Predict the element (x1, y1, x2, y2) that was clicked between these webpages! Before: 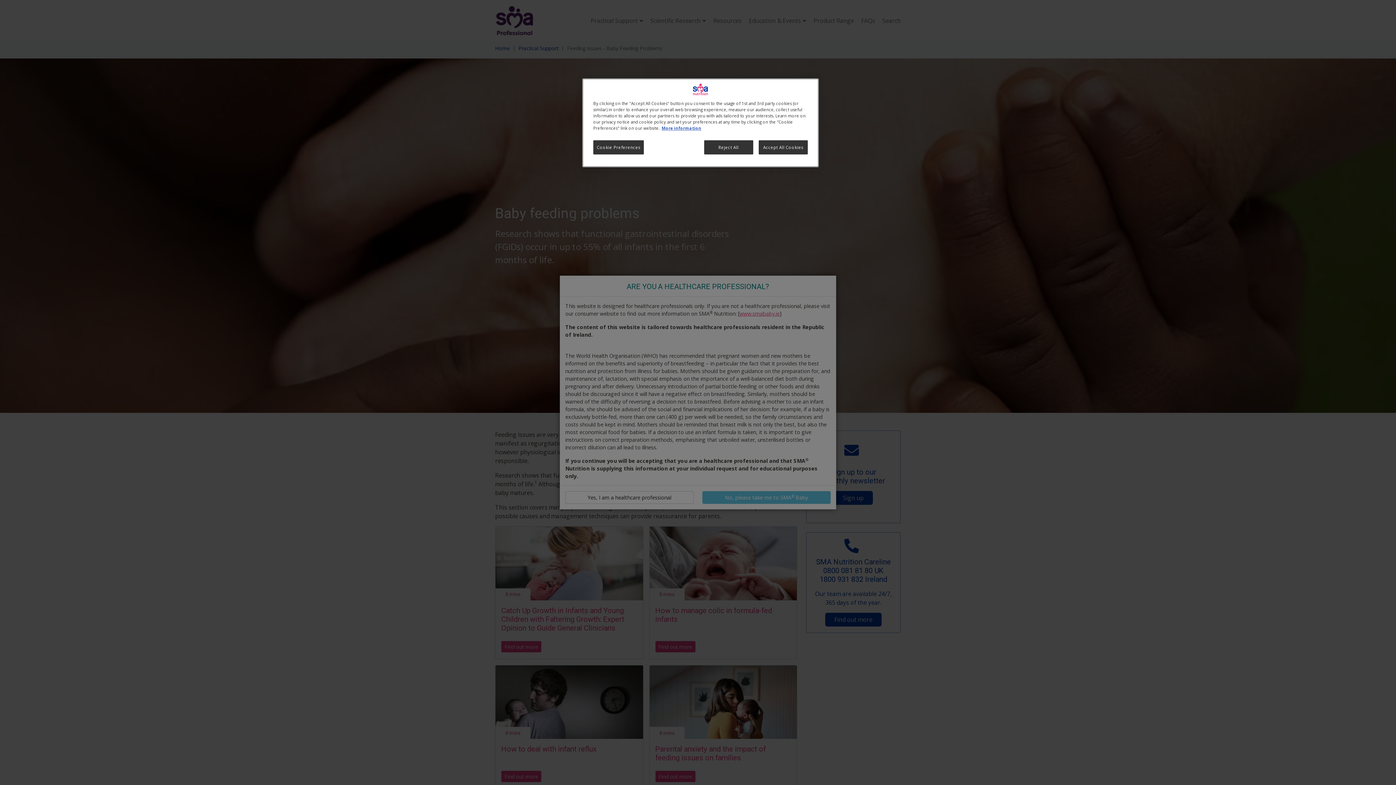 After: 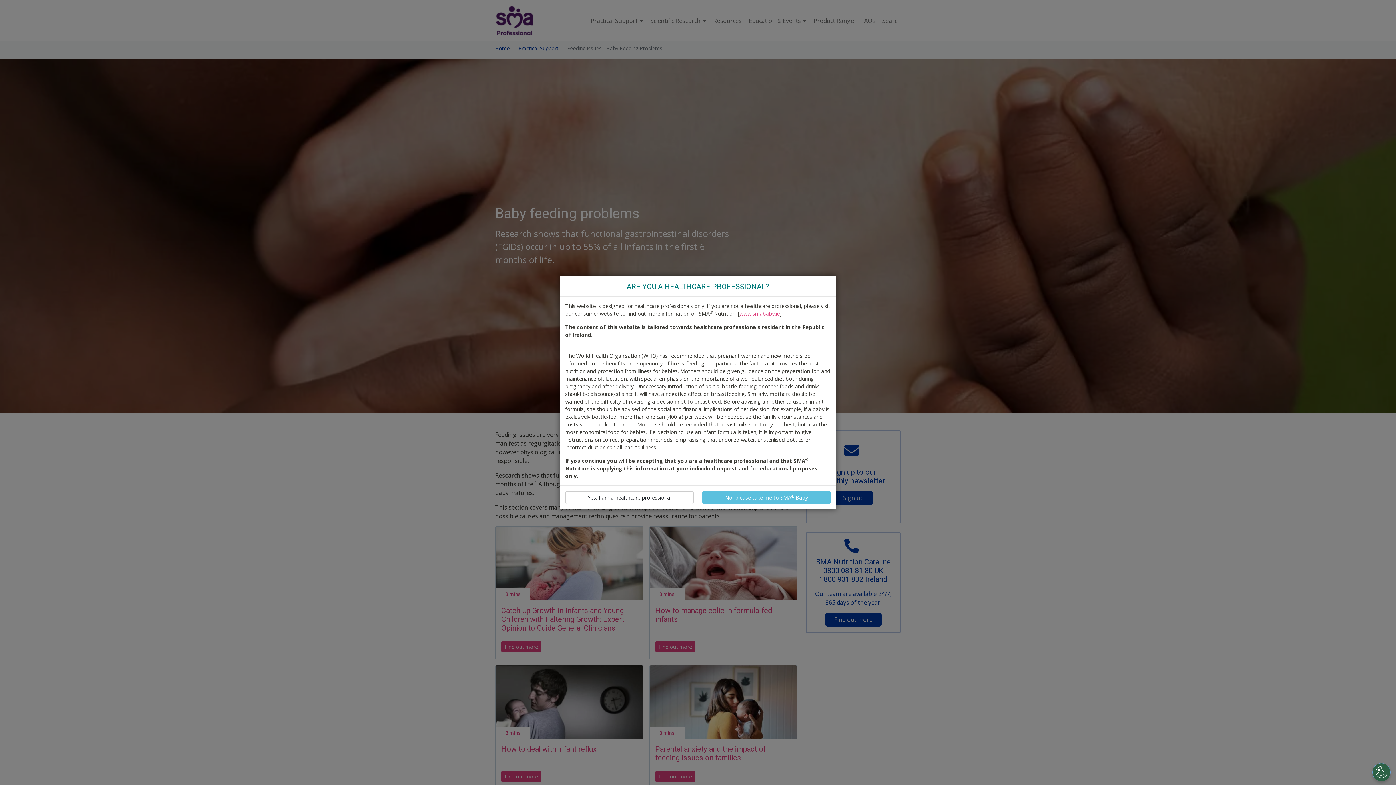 Action: bbox: (758, 140, 808, 154) label: Accept All Cookies